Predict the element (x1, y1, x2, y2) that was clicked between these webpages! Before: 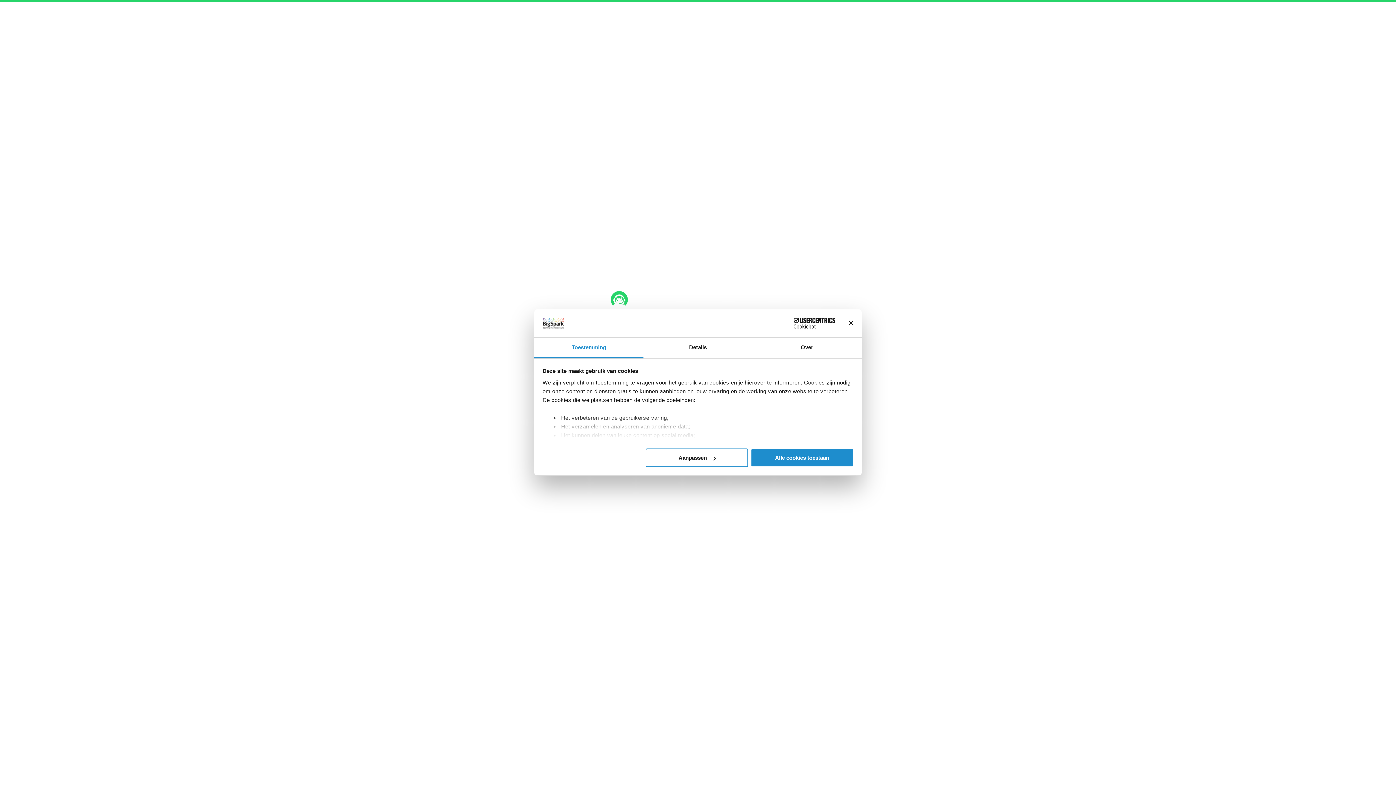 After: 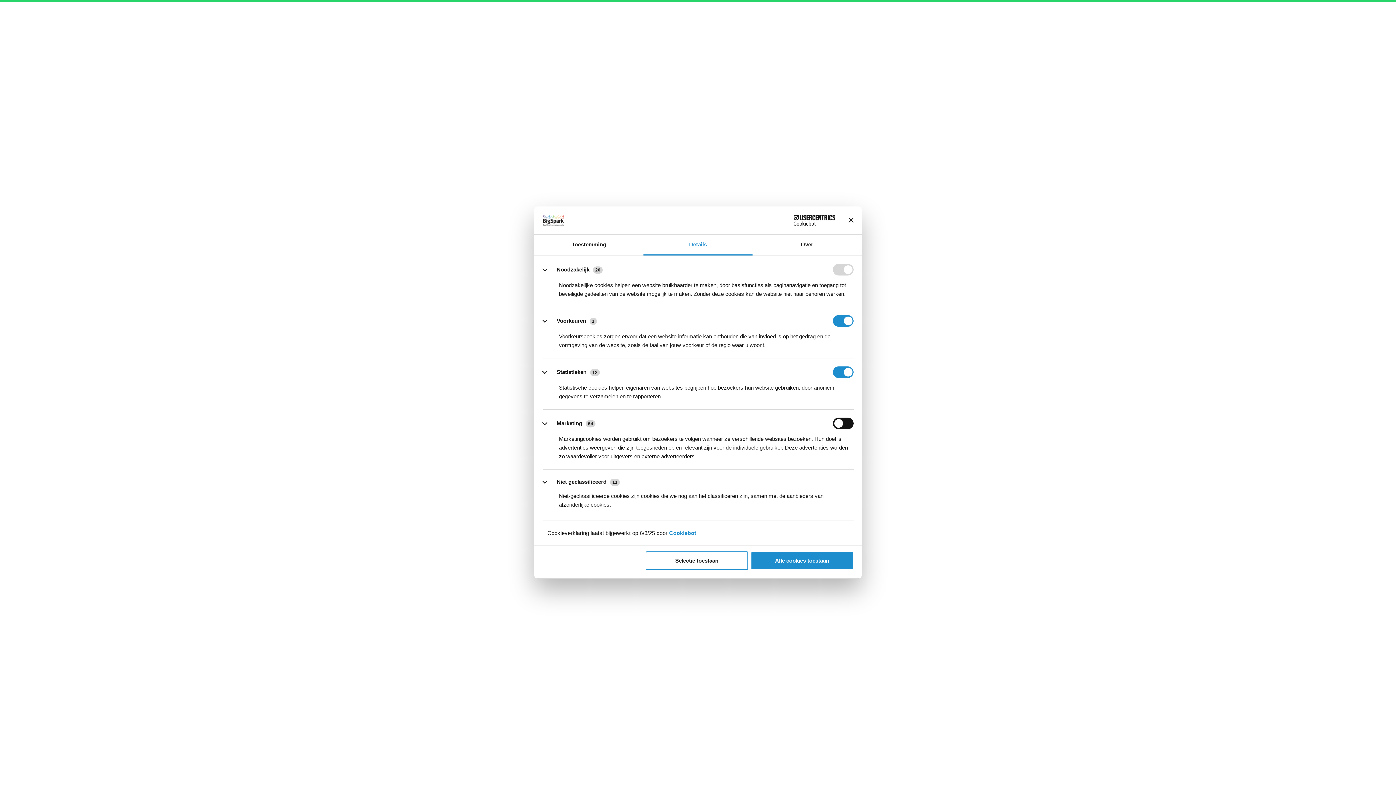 Action: bbox: (643, 337, 752, 358) label: Details